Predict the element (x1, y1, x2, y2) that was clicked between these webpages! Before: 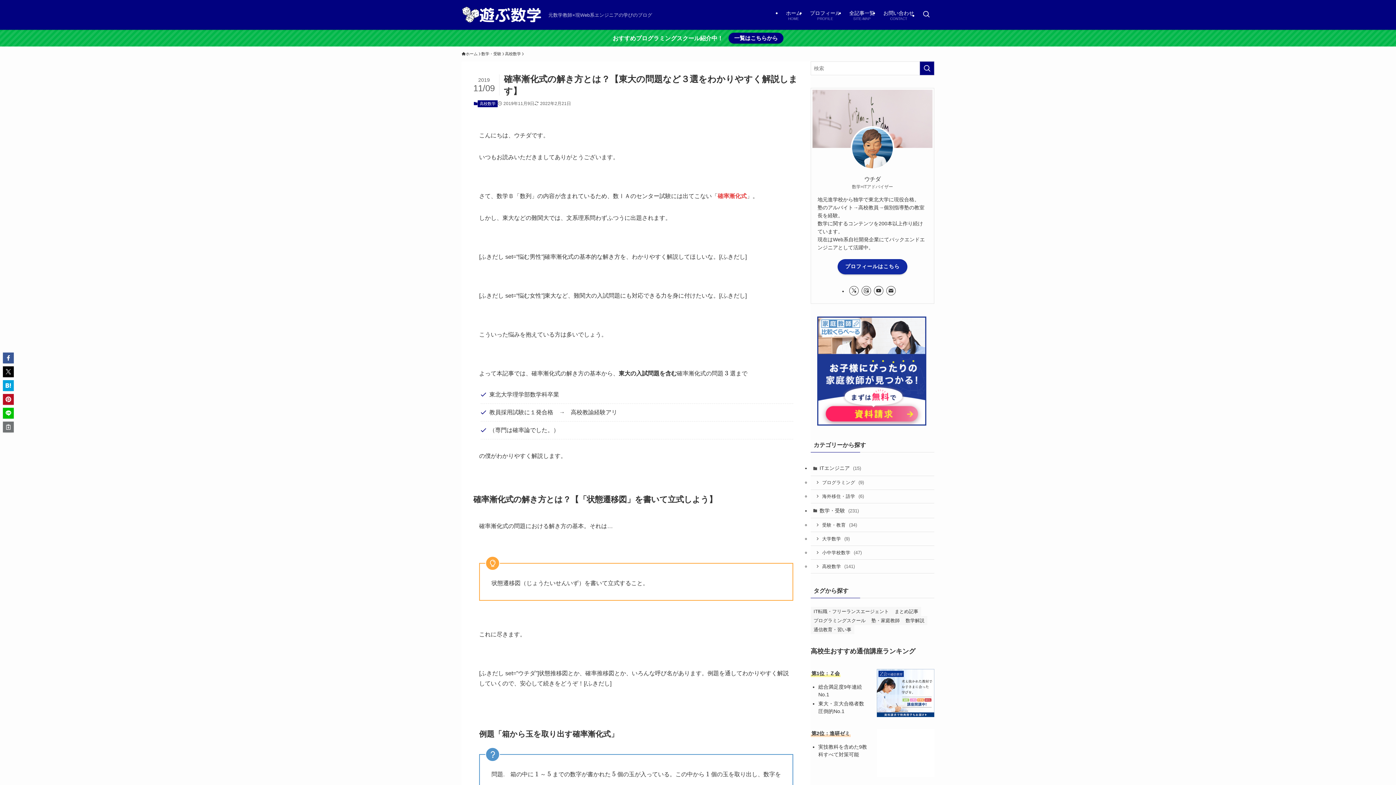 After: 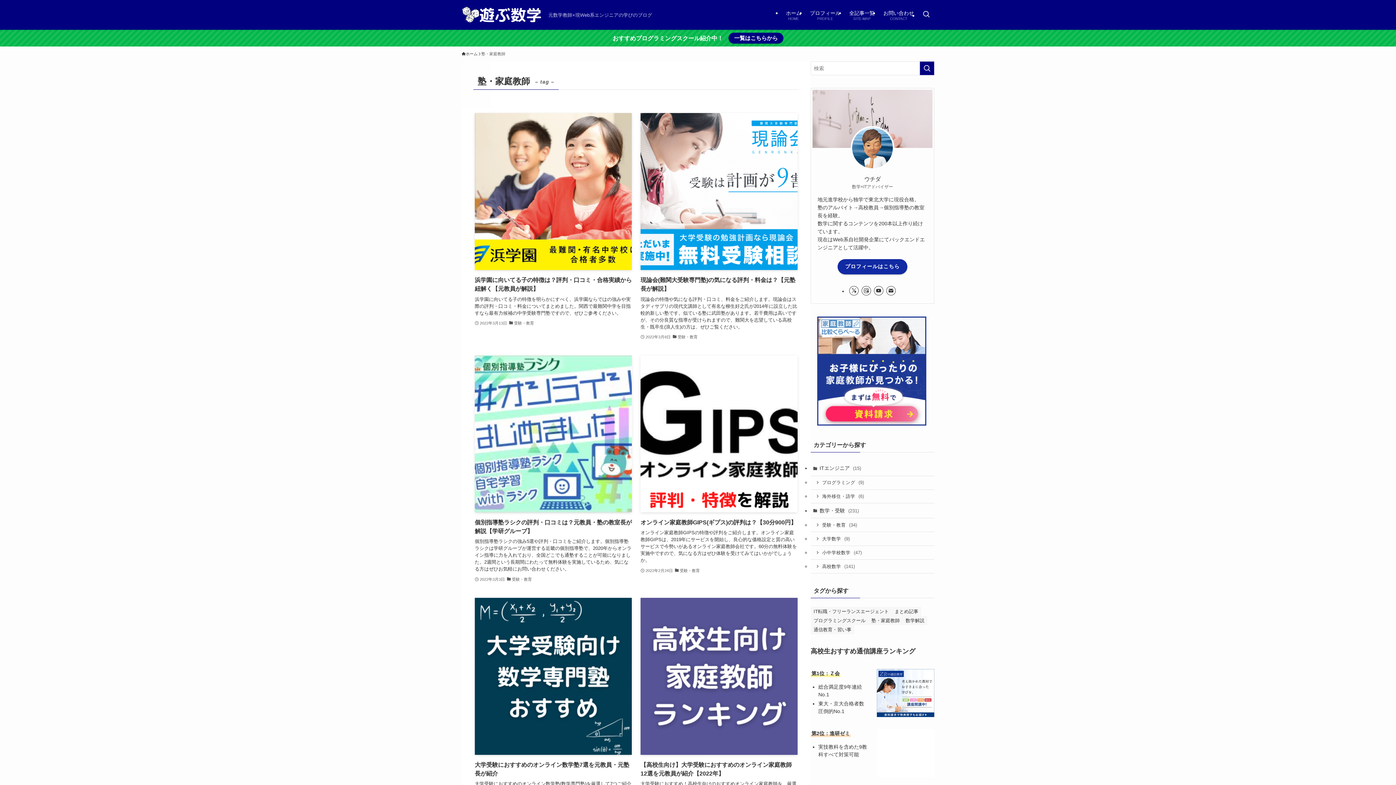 Action: bbox: (868, 616, 902, 625) label: 塾・家庭教師 (15個の項目)